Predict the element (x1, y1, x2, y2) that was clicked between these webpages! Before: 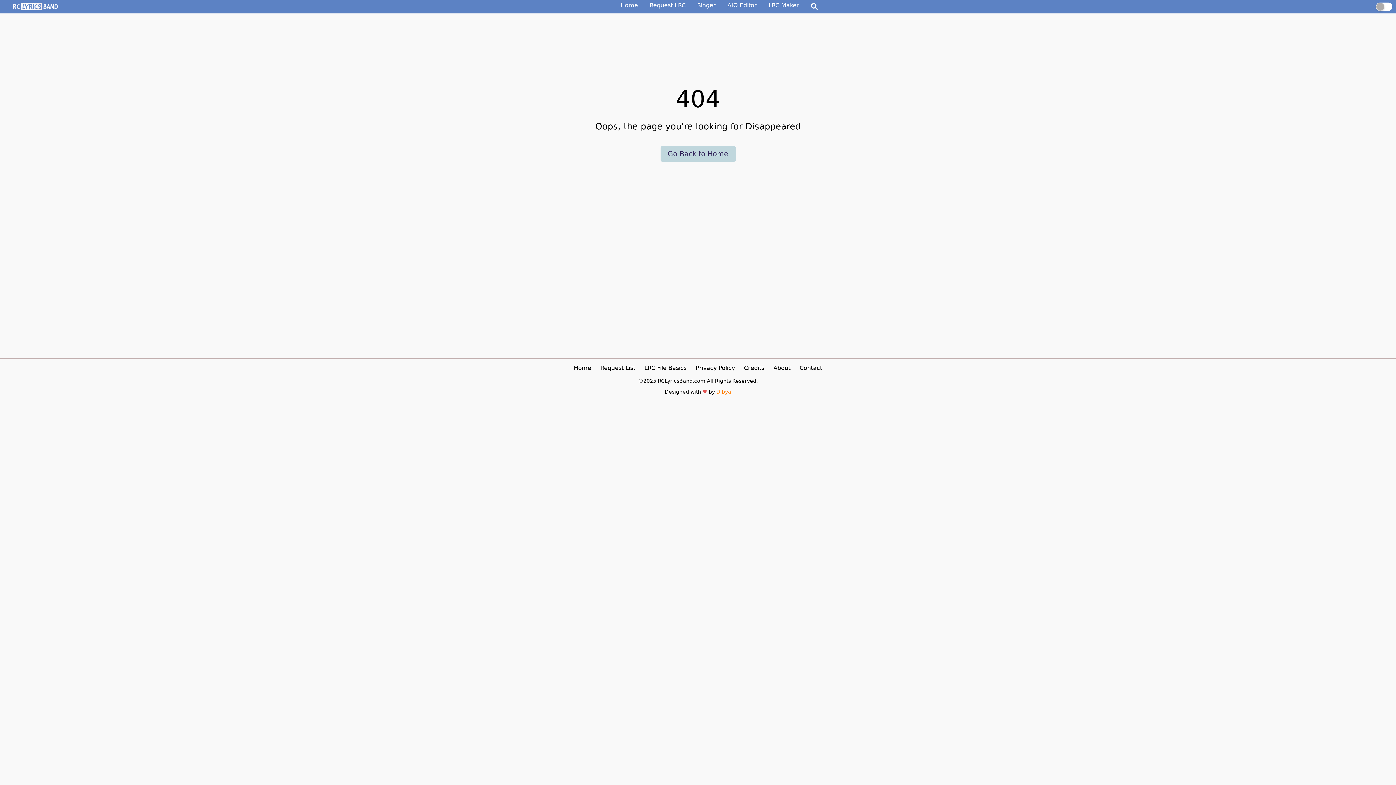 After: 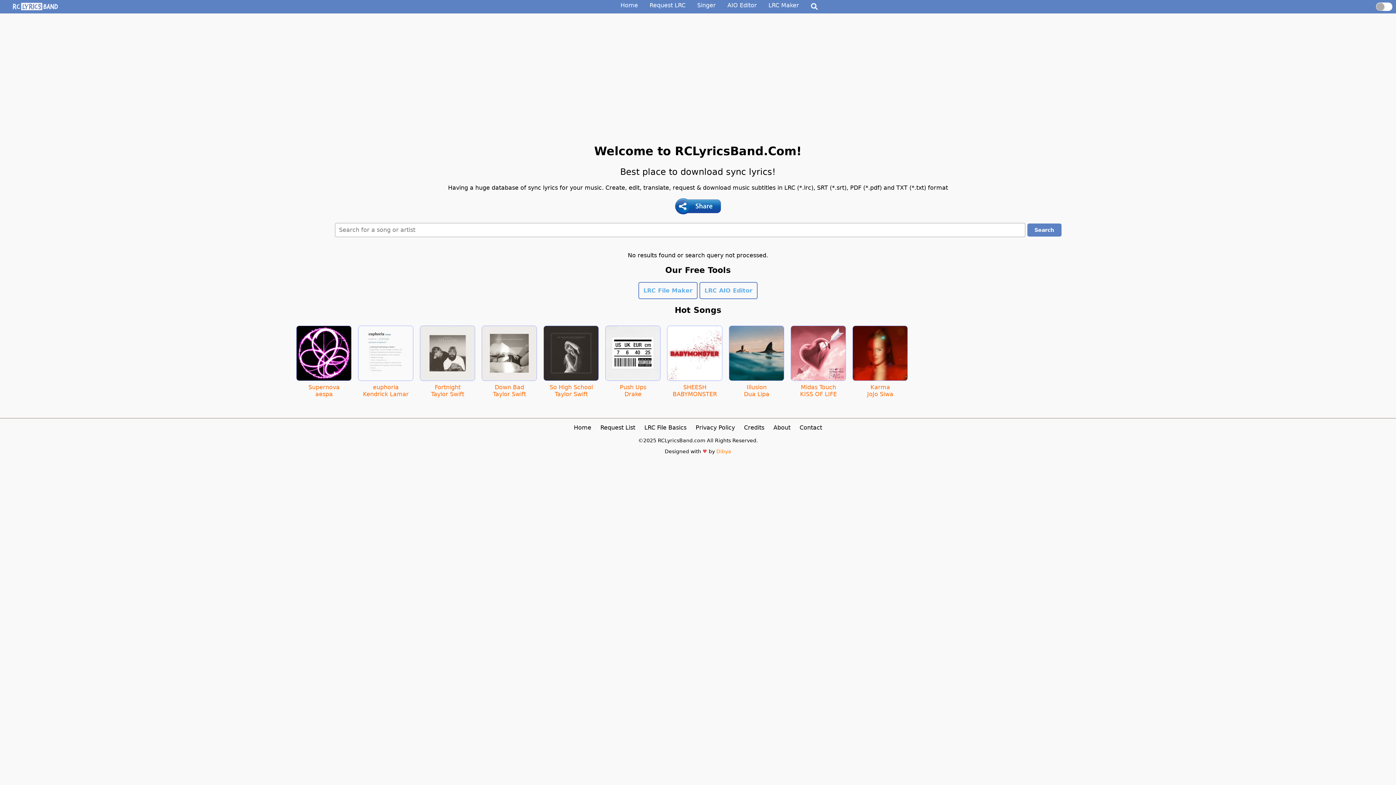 Action: bbox: (620, 1, 638, 8) label: Home